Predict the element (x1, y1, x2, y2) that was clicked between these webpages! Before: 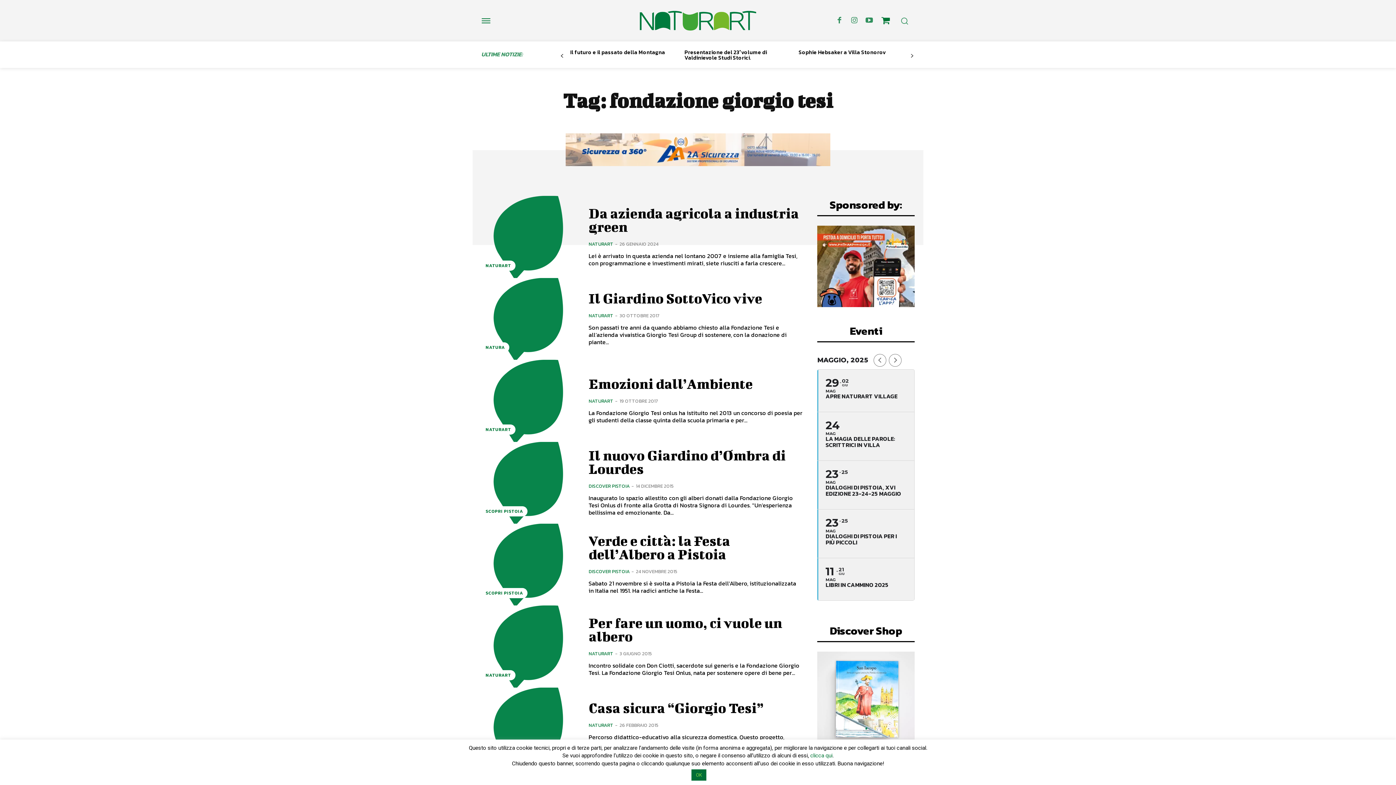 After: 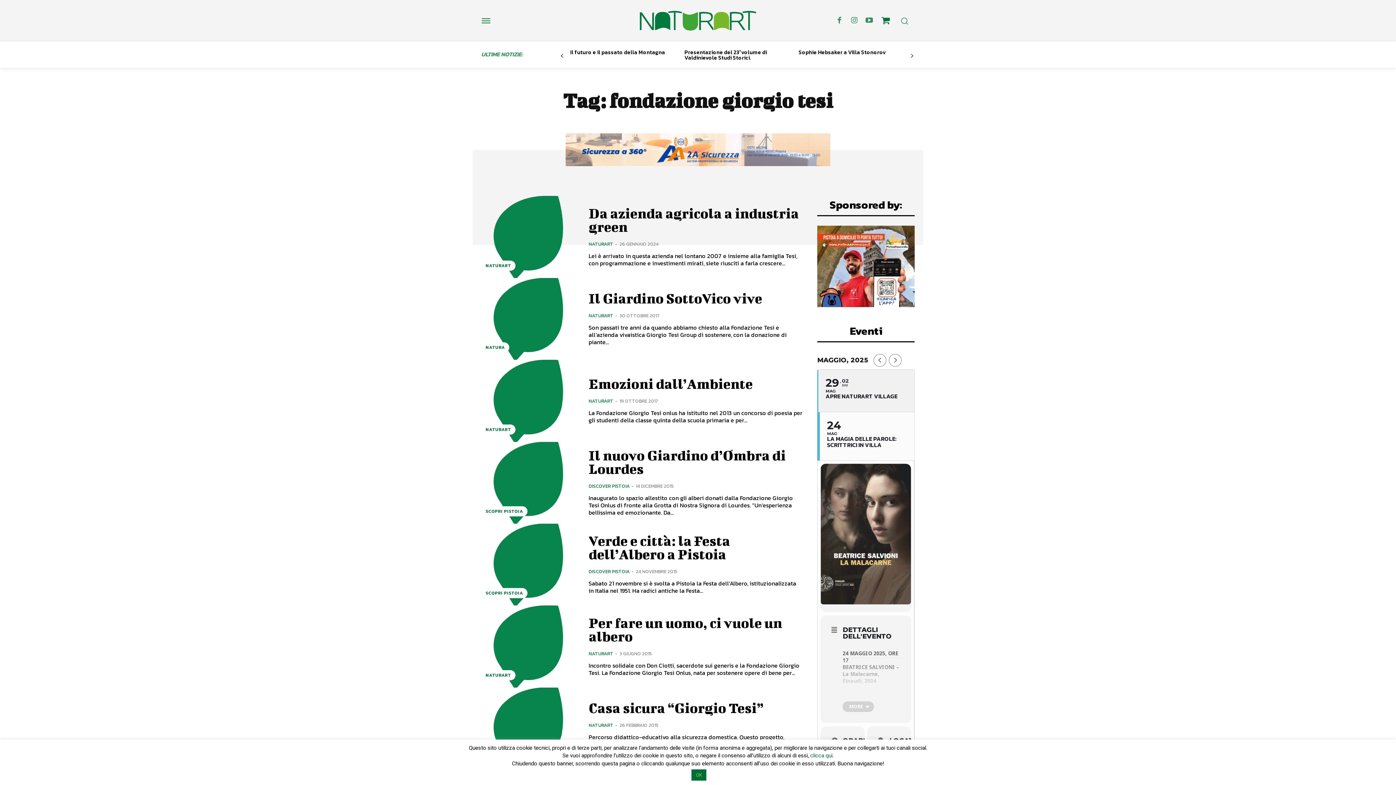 Action: label: 24
MAG
LA MAGIA DELLE PAROLE: SCRITTRICI IN VILLA bbox: (817, 412, 914, 460)